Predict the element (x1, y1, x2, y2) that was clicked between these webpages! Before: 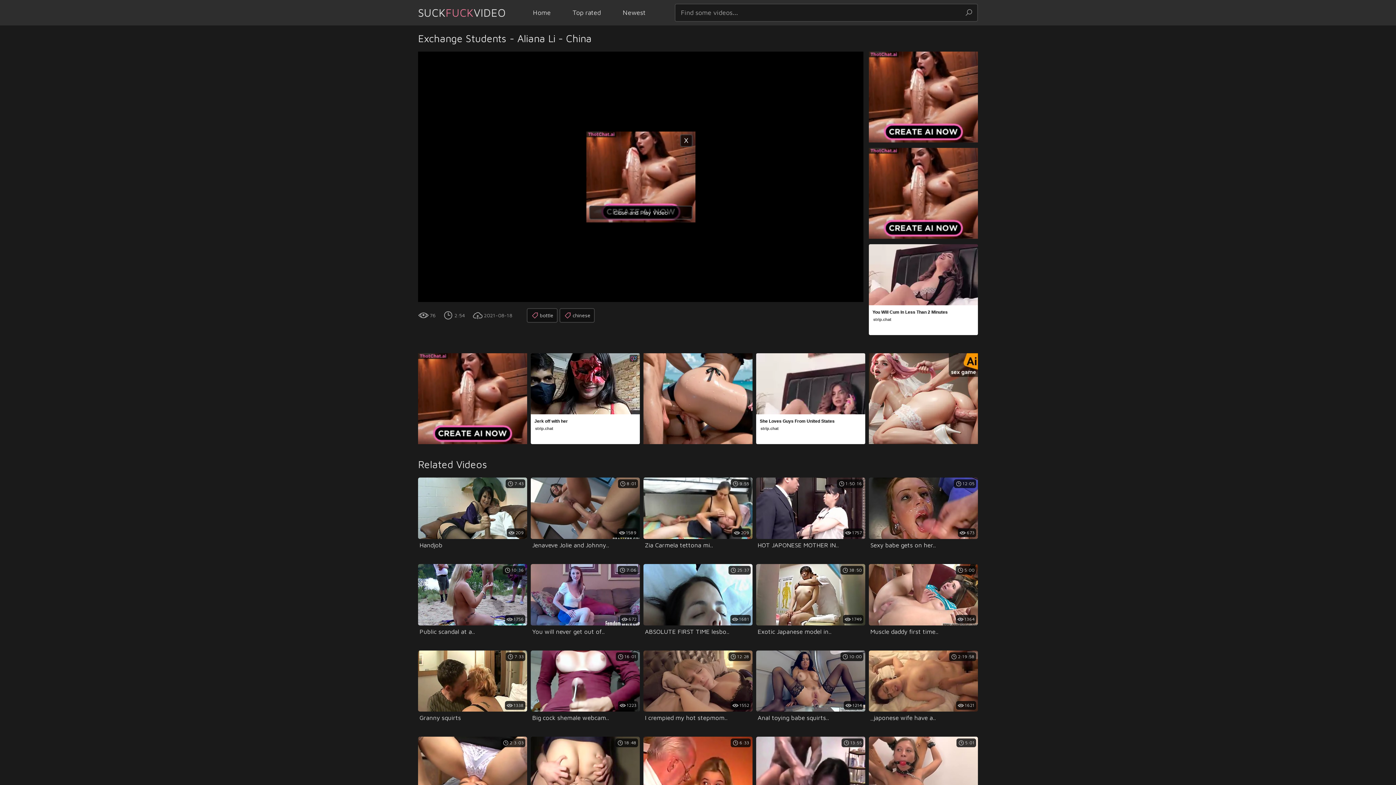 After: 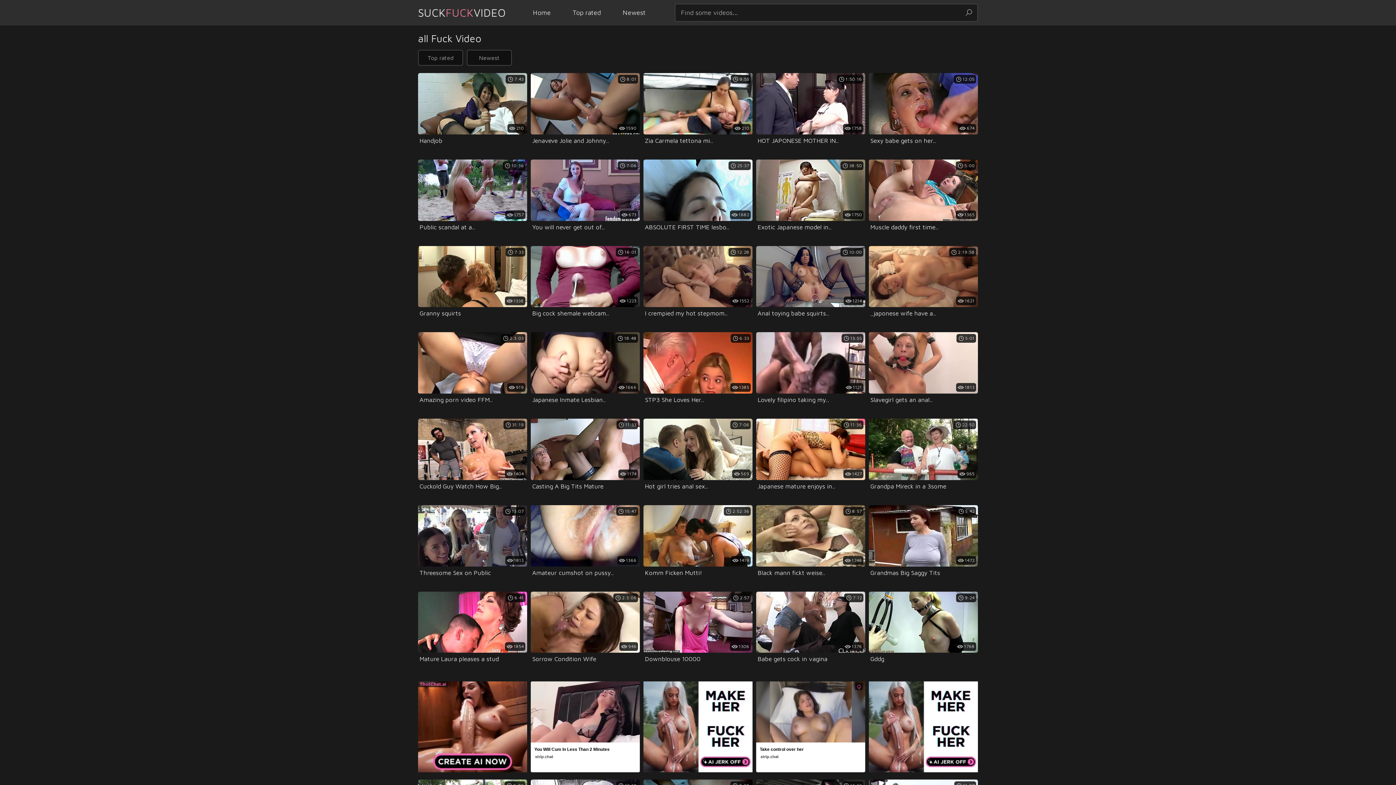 Action: bbox: (572, 3, 601, 21) label: Top rated